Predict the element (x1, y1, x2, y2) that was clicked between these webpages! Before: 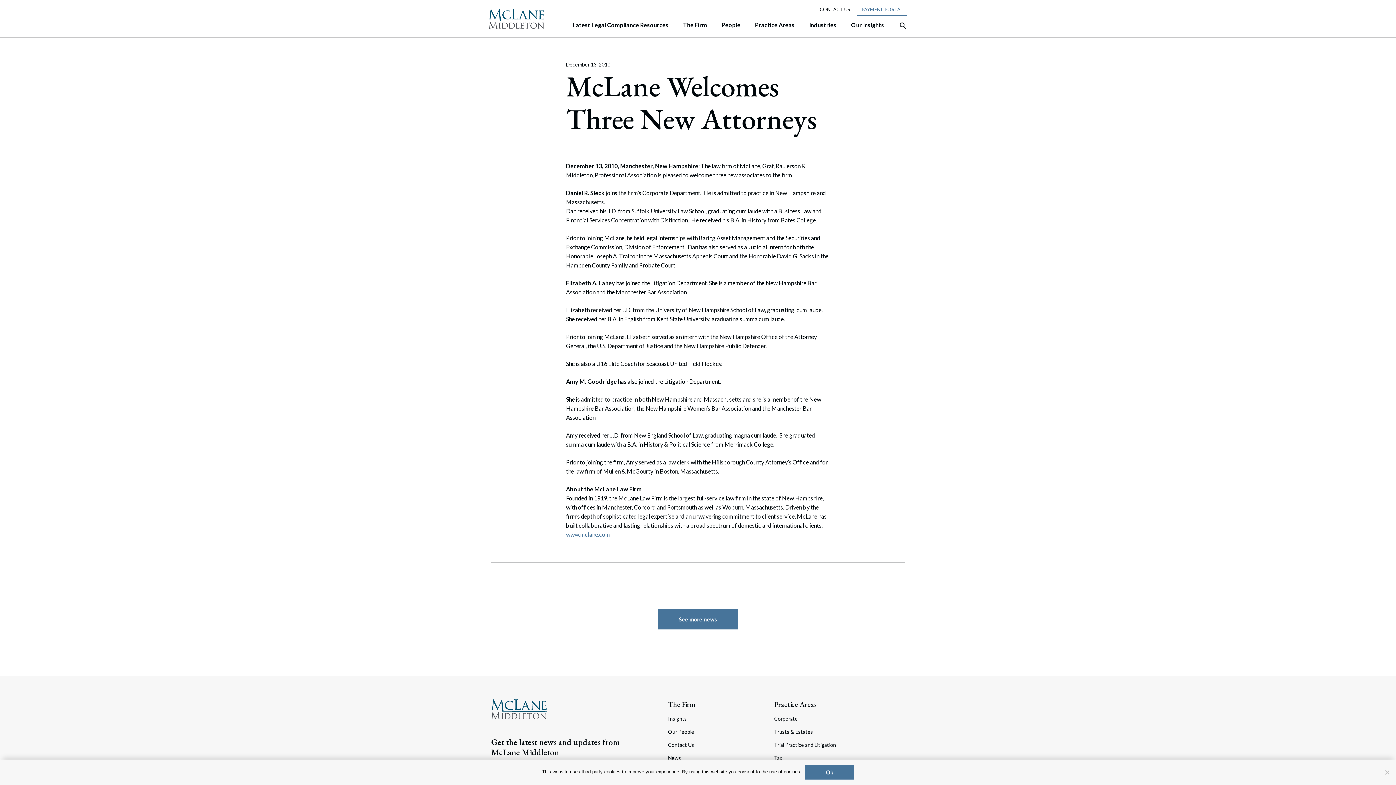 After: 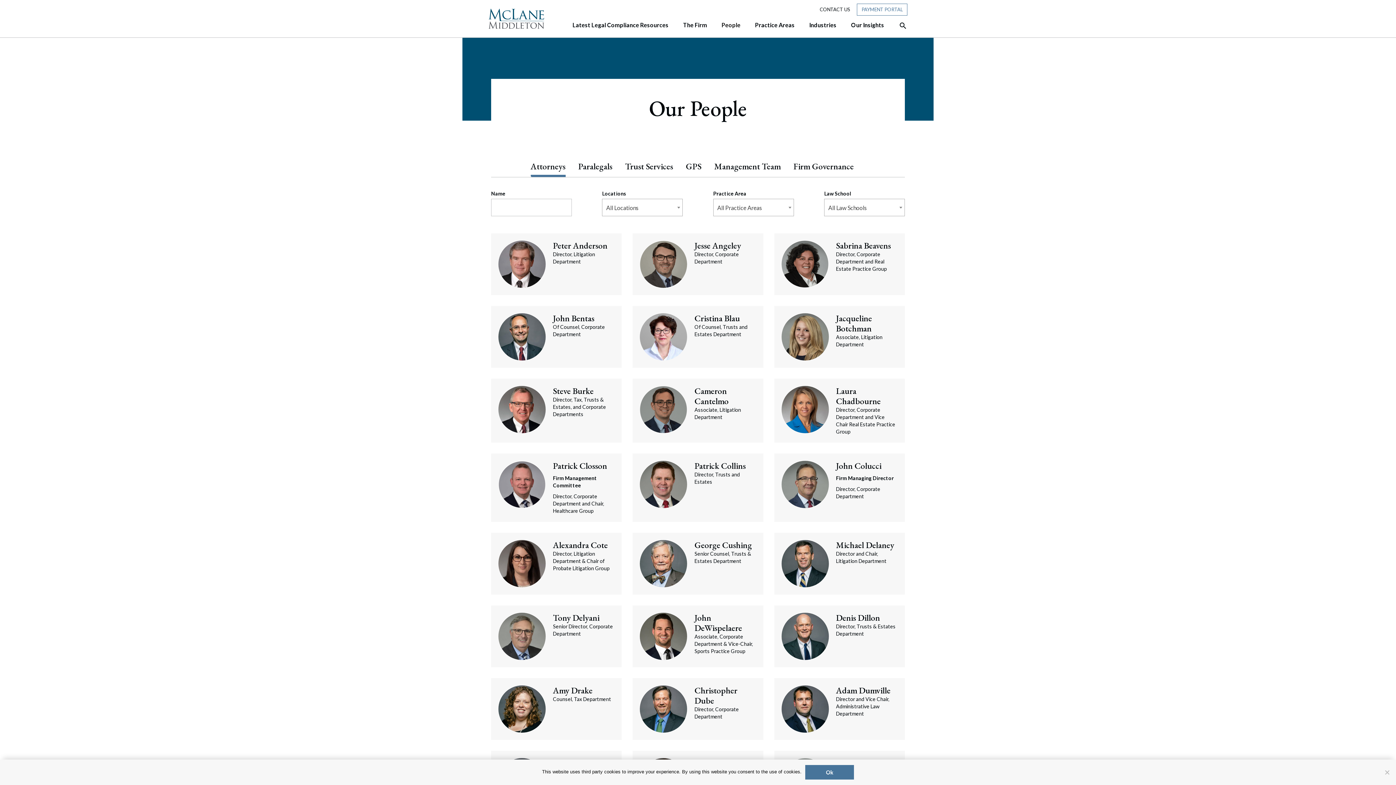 Action: label: People bbox: (714, 16, 748, 34)